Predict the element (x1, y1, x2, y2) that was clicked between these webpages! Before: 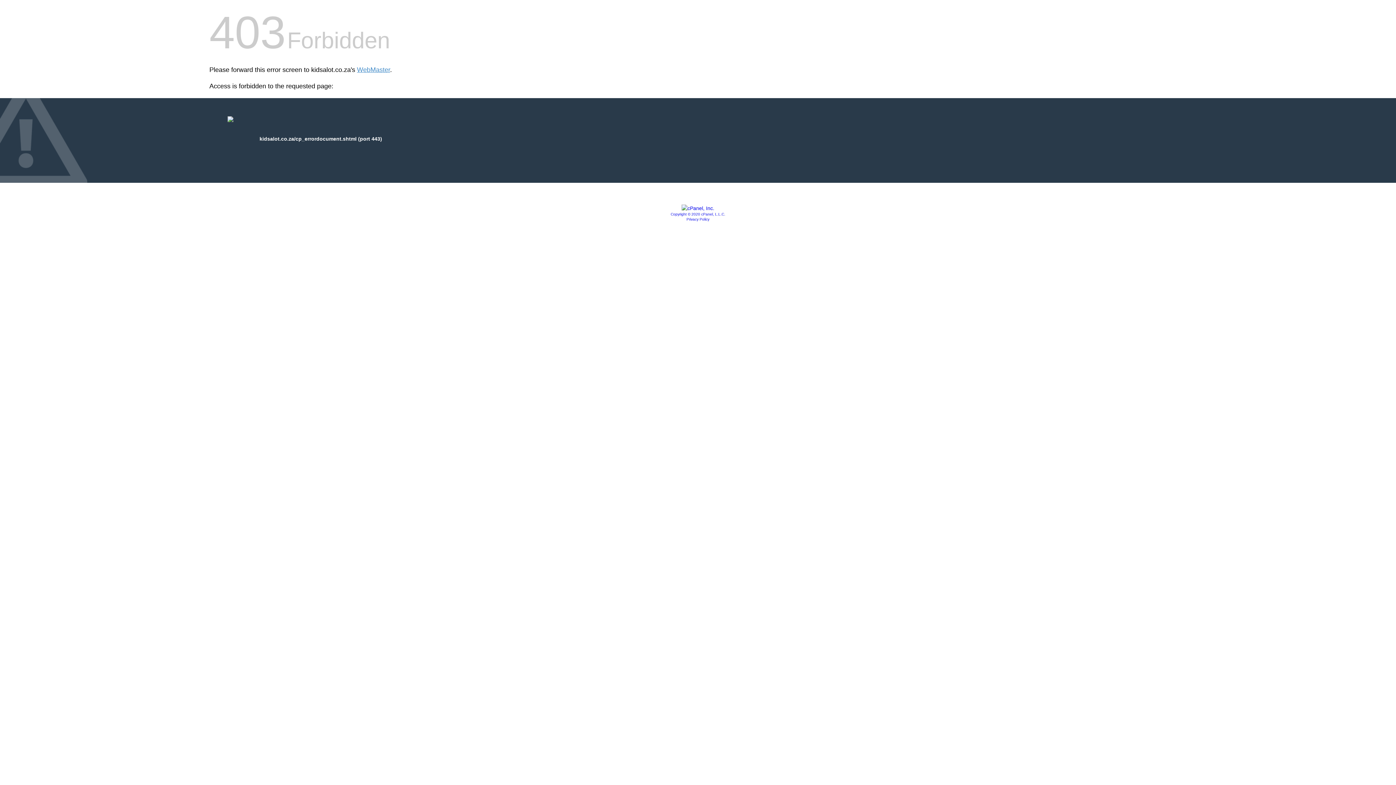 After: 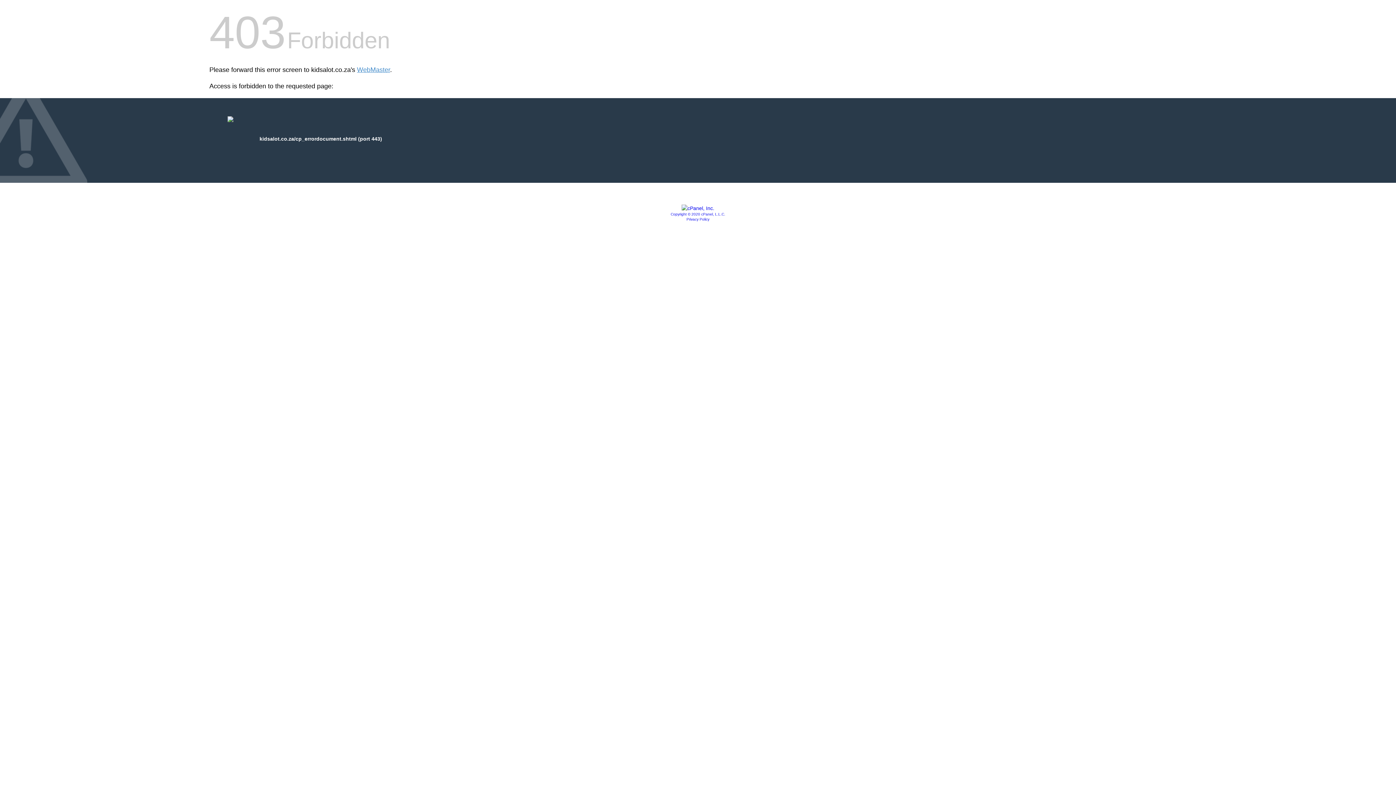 Action: label: Copyright © 2020 cPanel, L.L.C. bbox: (670, 212, 725, 216)